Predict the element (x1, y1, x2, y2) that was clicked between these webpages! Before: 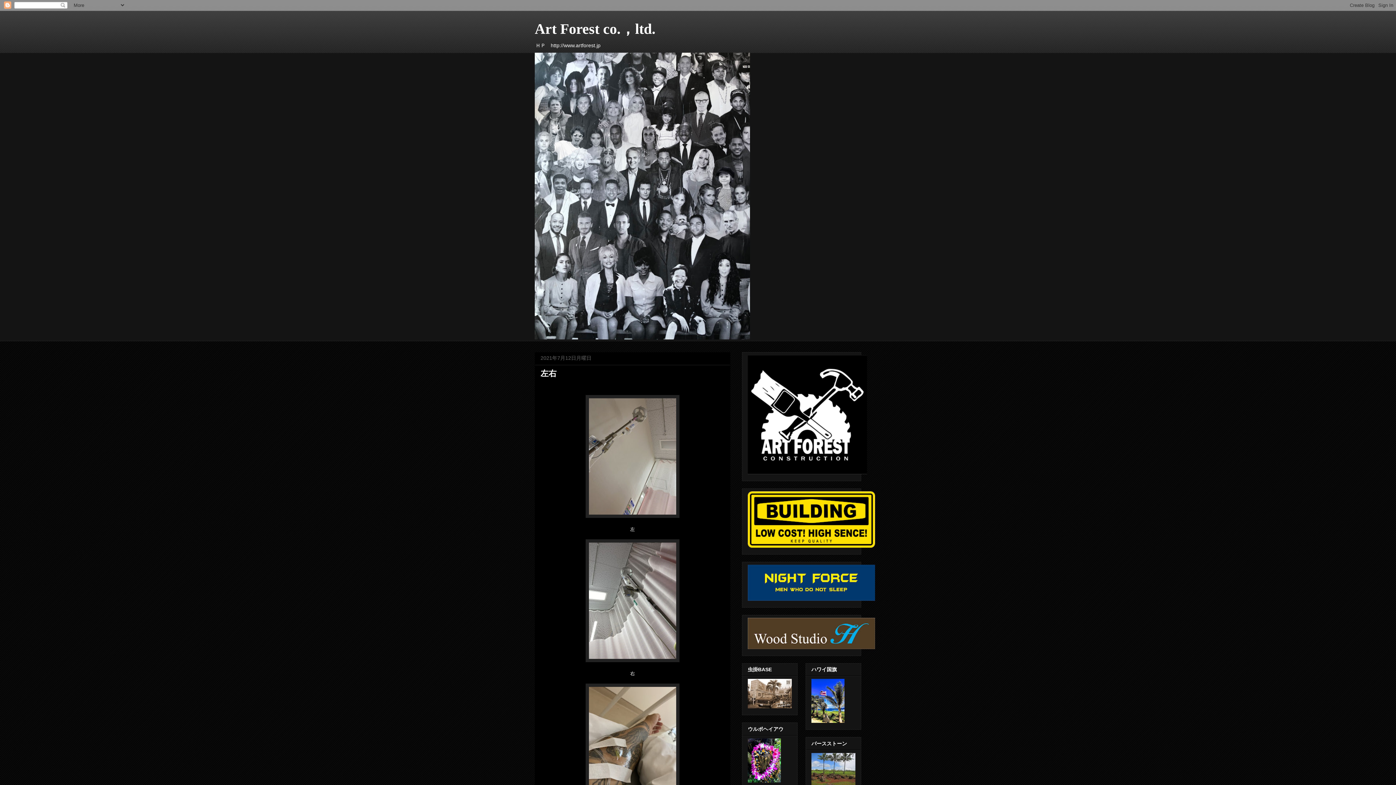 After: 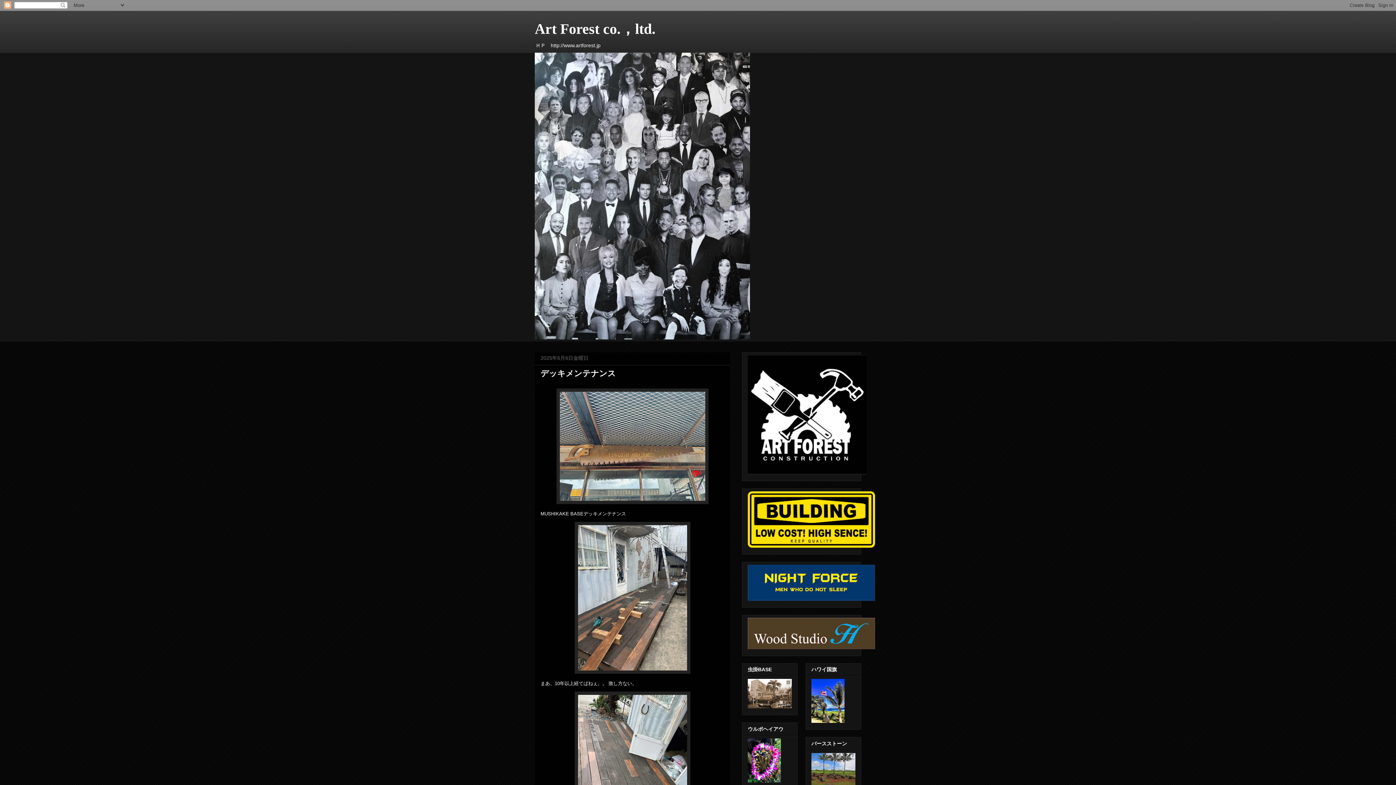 Action: bbox: (534, 20, 655, 37) label: Art Forest co.，ltd.